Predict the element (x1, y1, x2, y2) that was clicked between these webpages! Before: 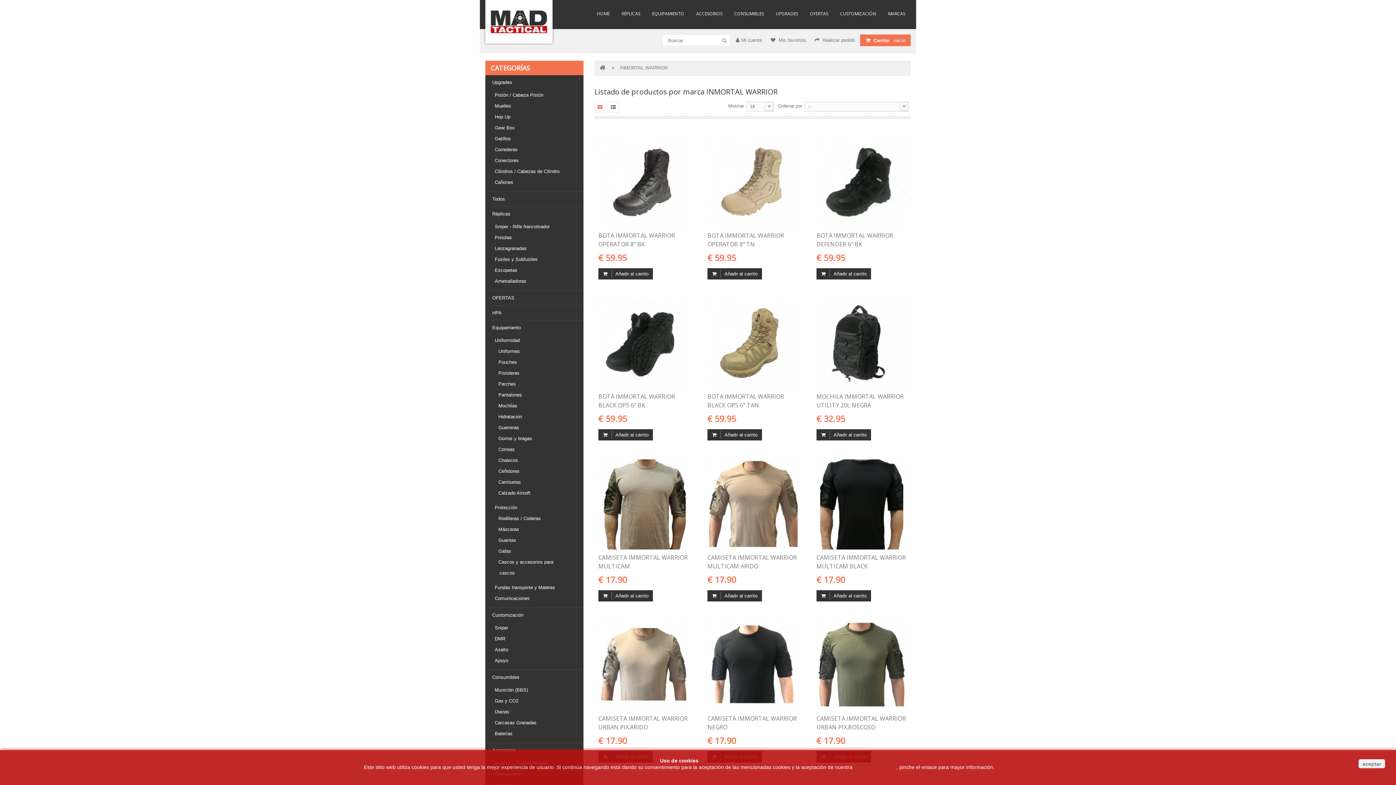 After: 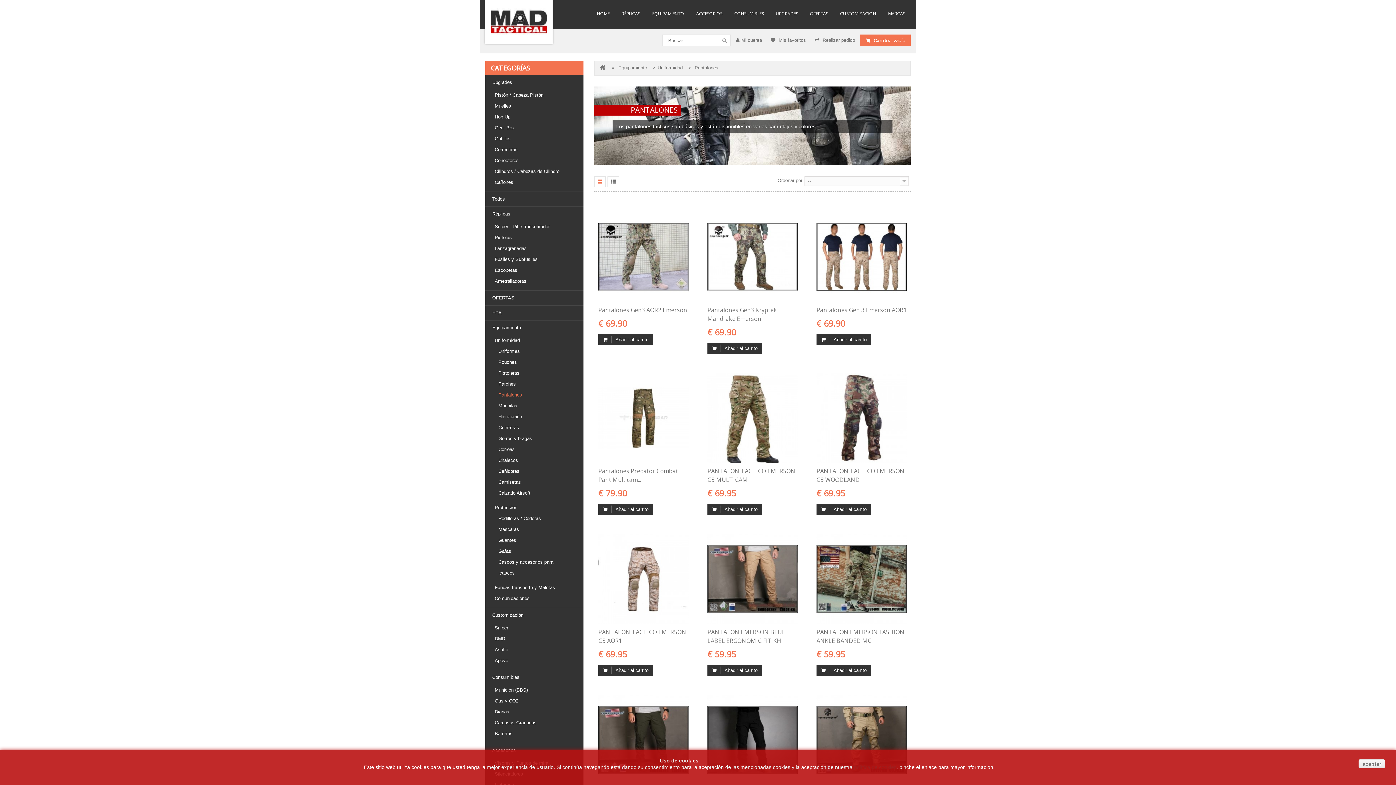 Action: label:  Pantalones bbox: (492, 389, 576, 400)